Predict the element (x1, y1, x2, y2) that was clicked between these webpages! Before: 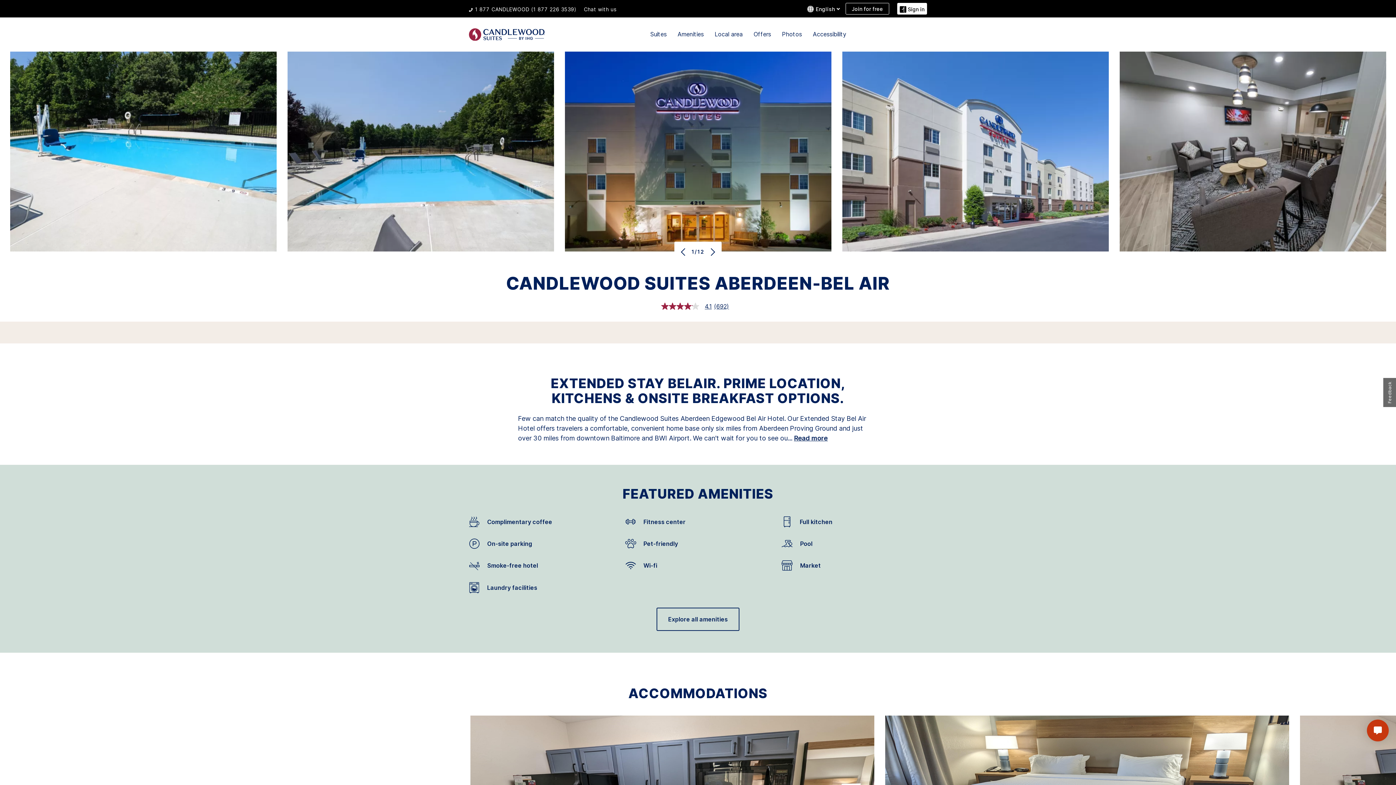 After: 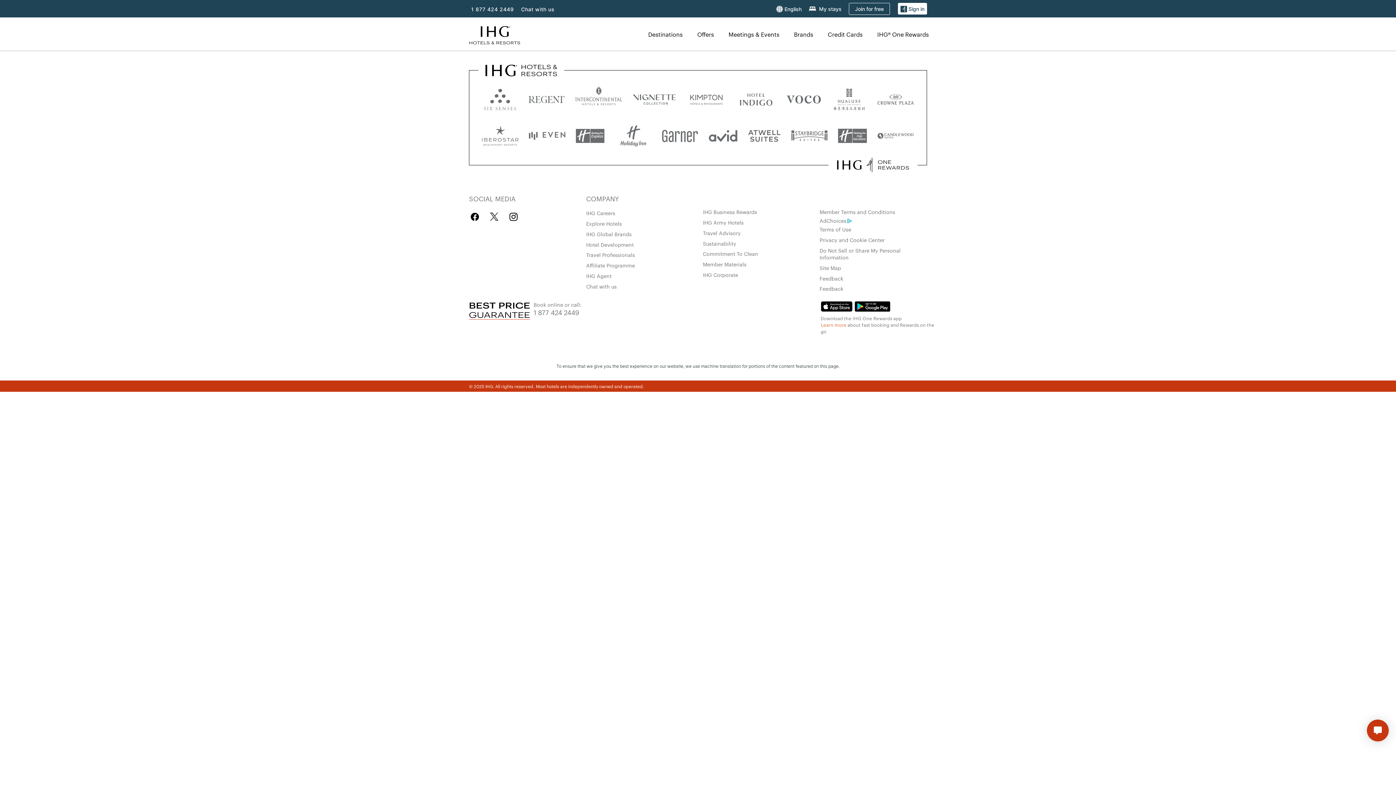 Action: label: Join for free bbox: (845, 2, 889, 14)